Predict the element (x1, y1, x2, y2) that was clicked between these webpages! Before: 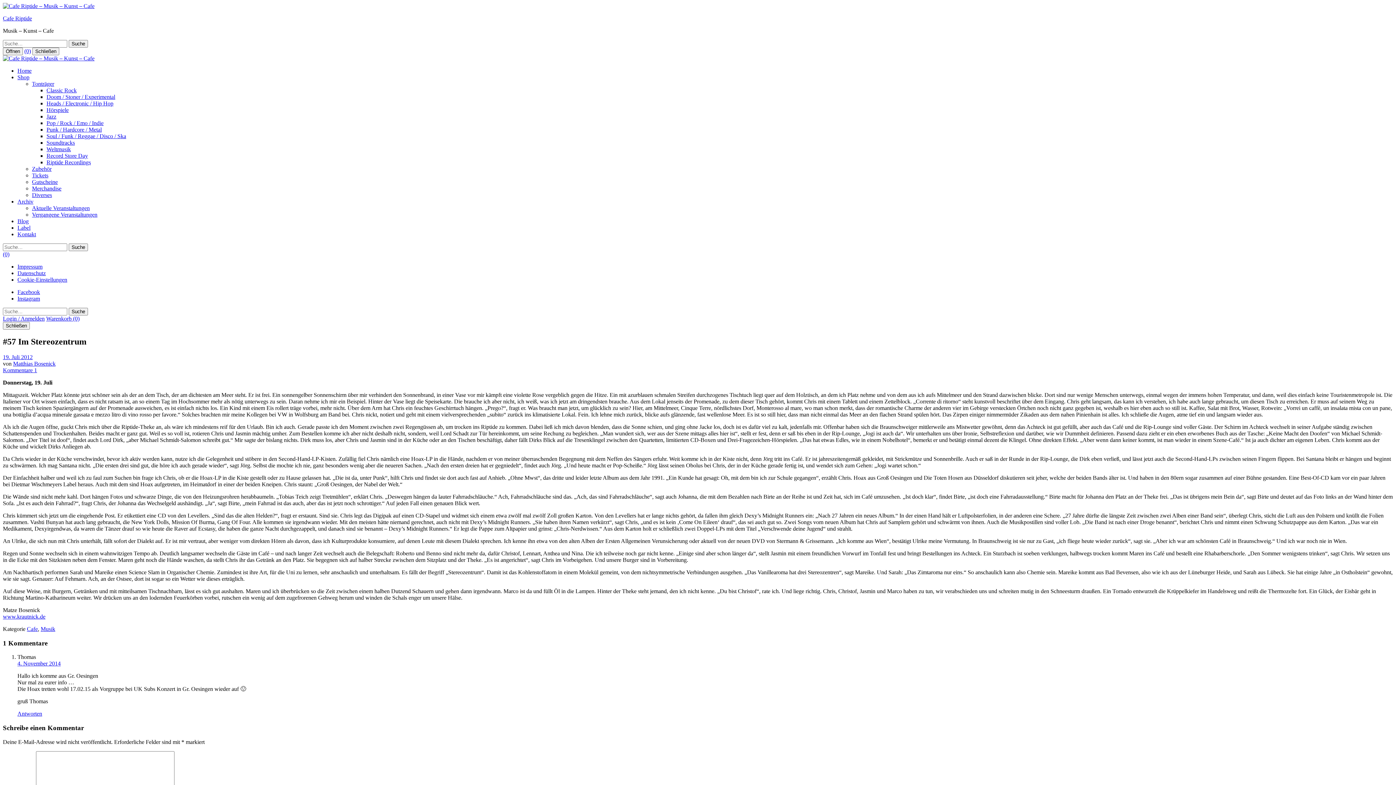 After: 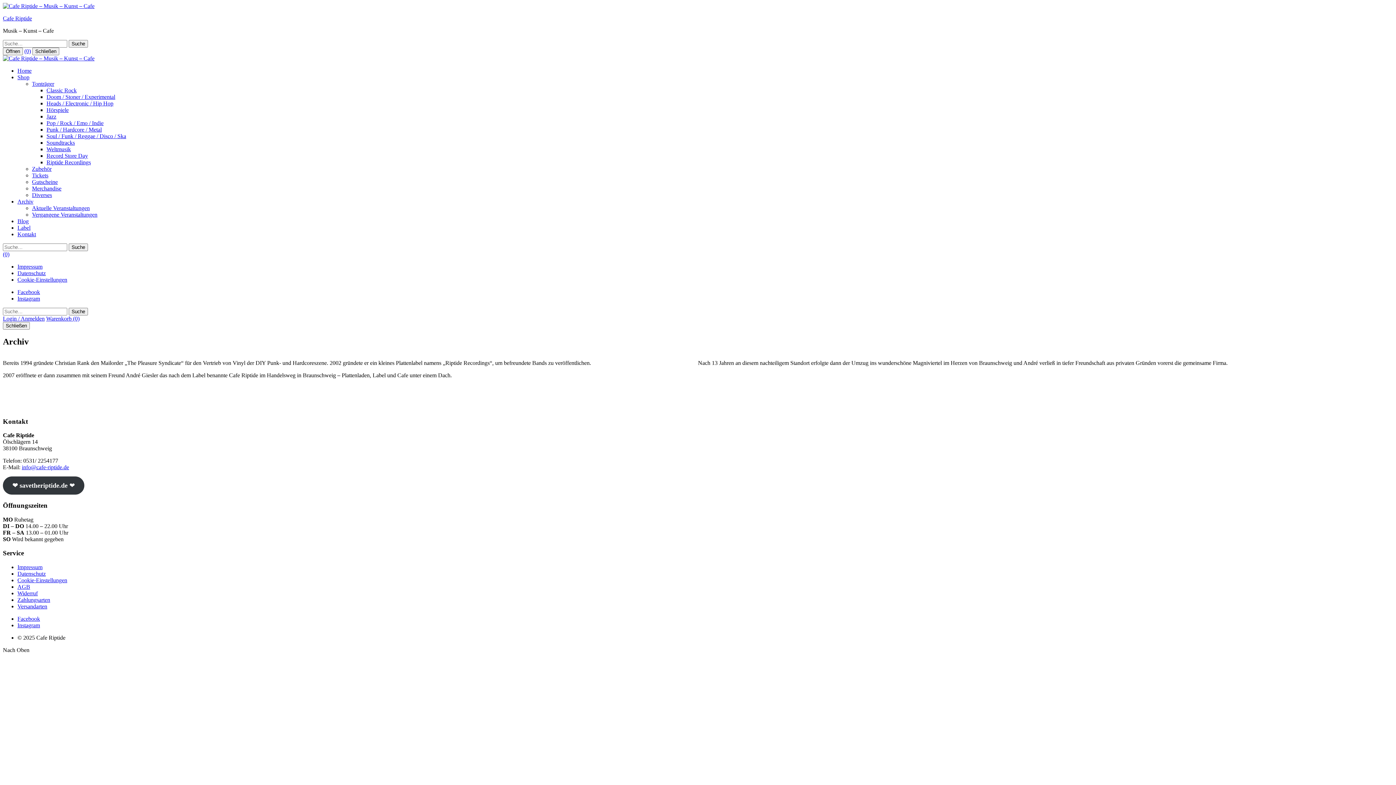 Action: label: Archiv bbox: (17, 198, 33, 204)